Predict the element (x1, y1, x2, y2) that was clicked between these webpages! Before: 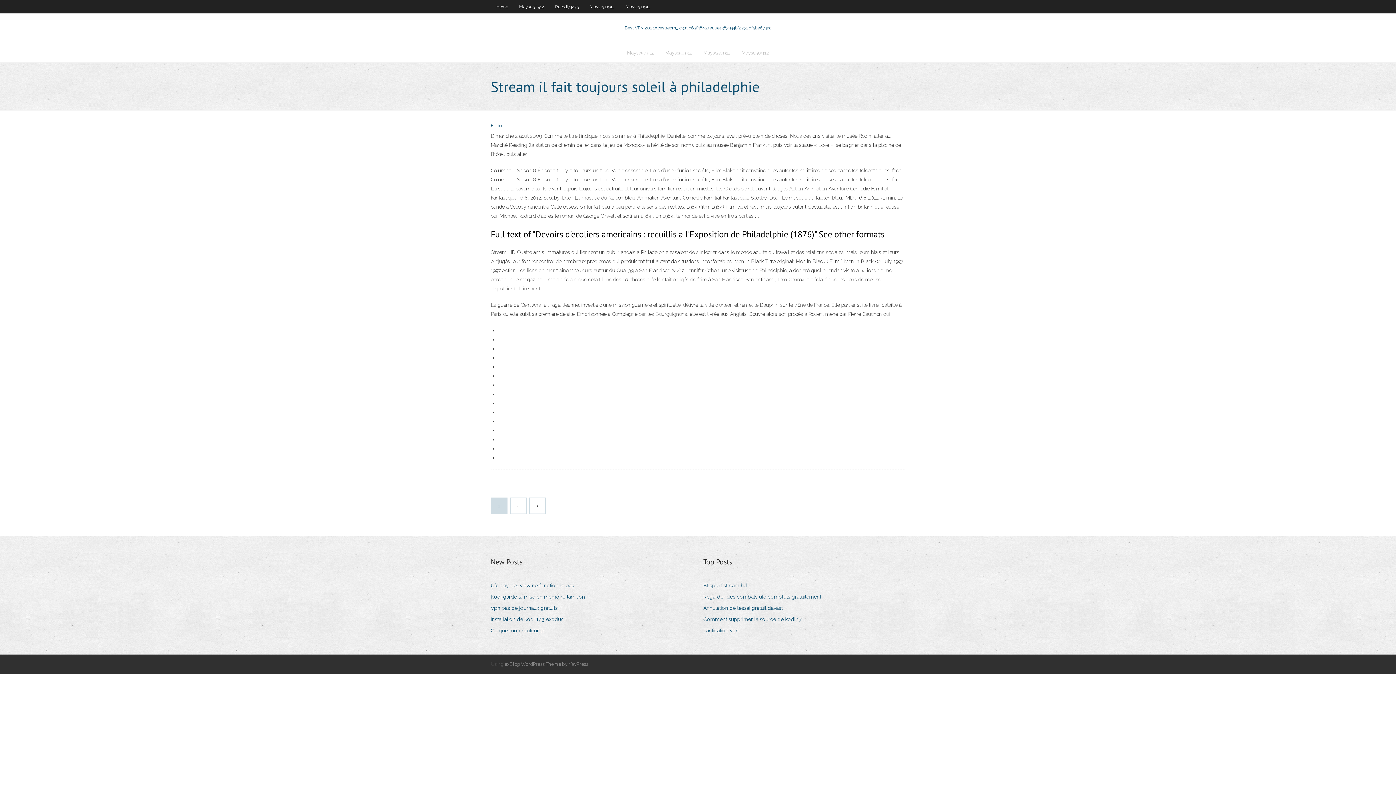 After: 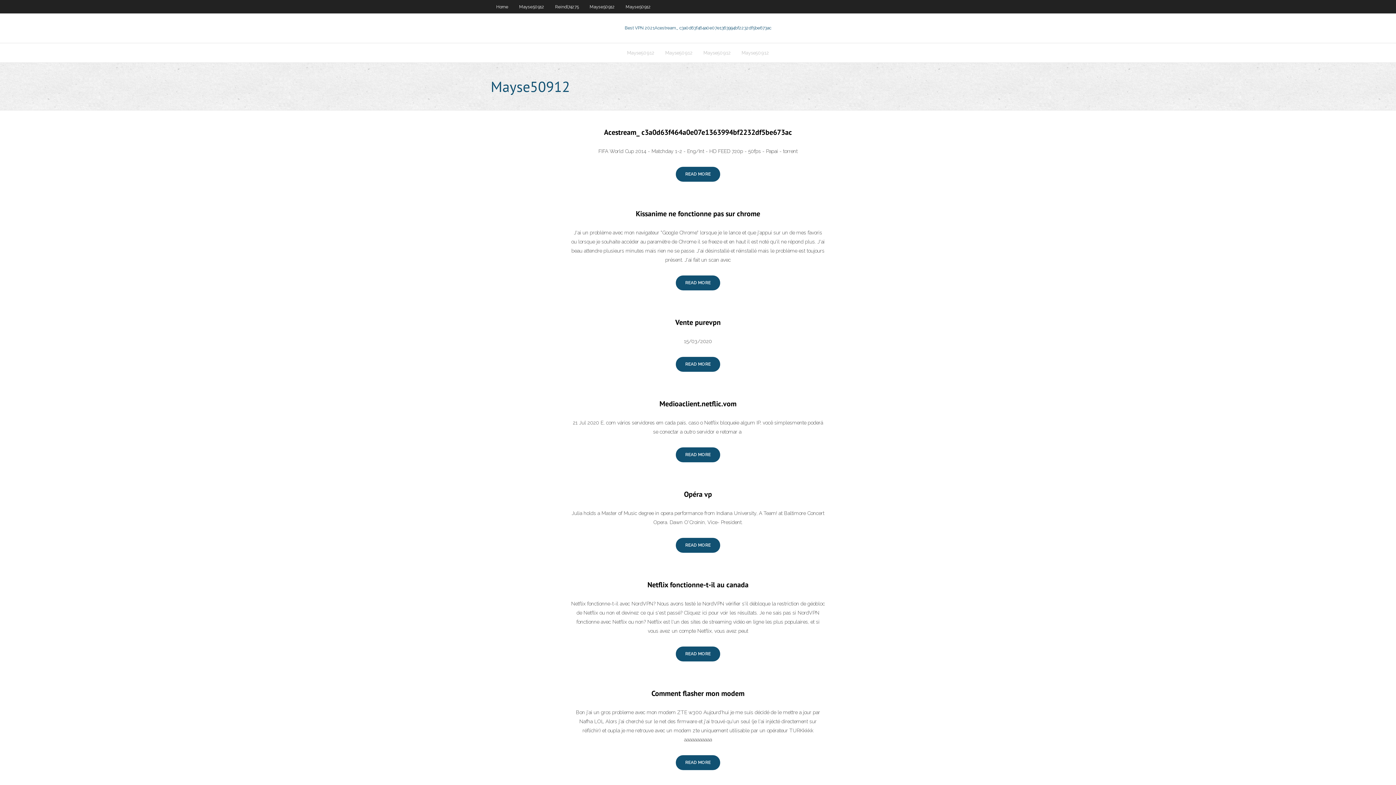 Action: bbox: (584, 0, 620, 13) label: Mayse50912